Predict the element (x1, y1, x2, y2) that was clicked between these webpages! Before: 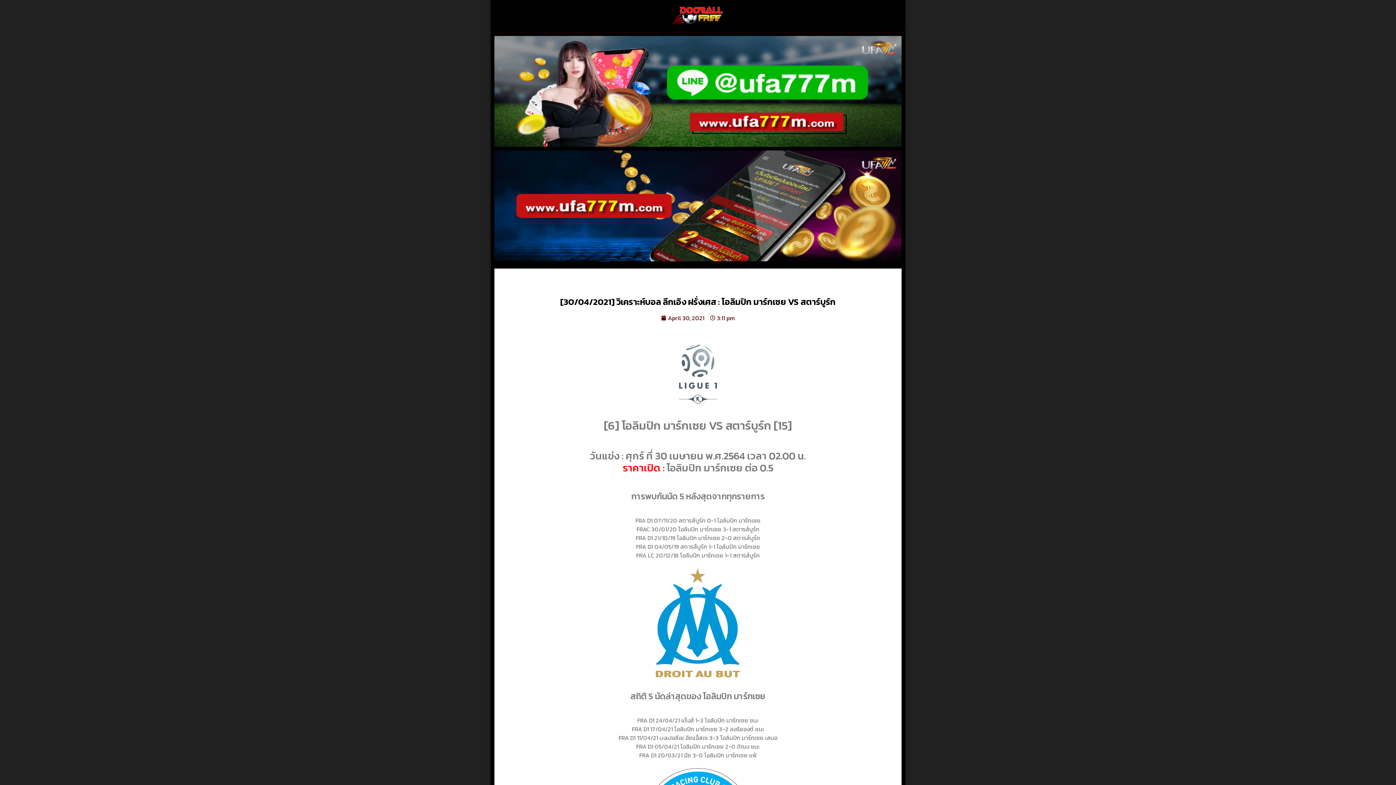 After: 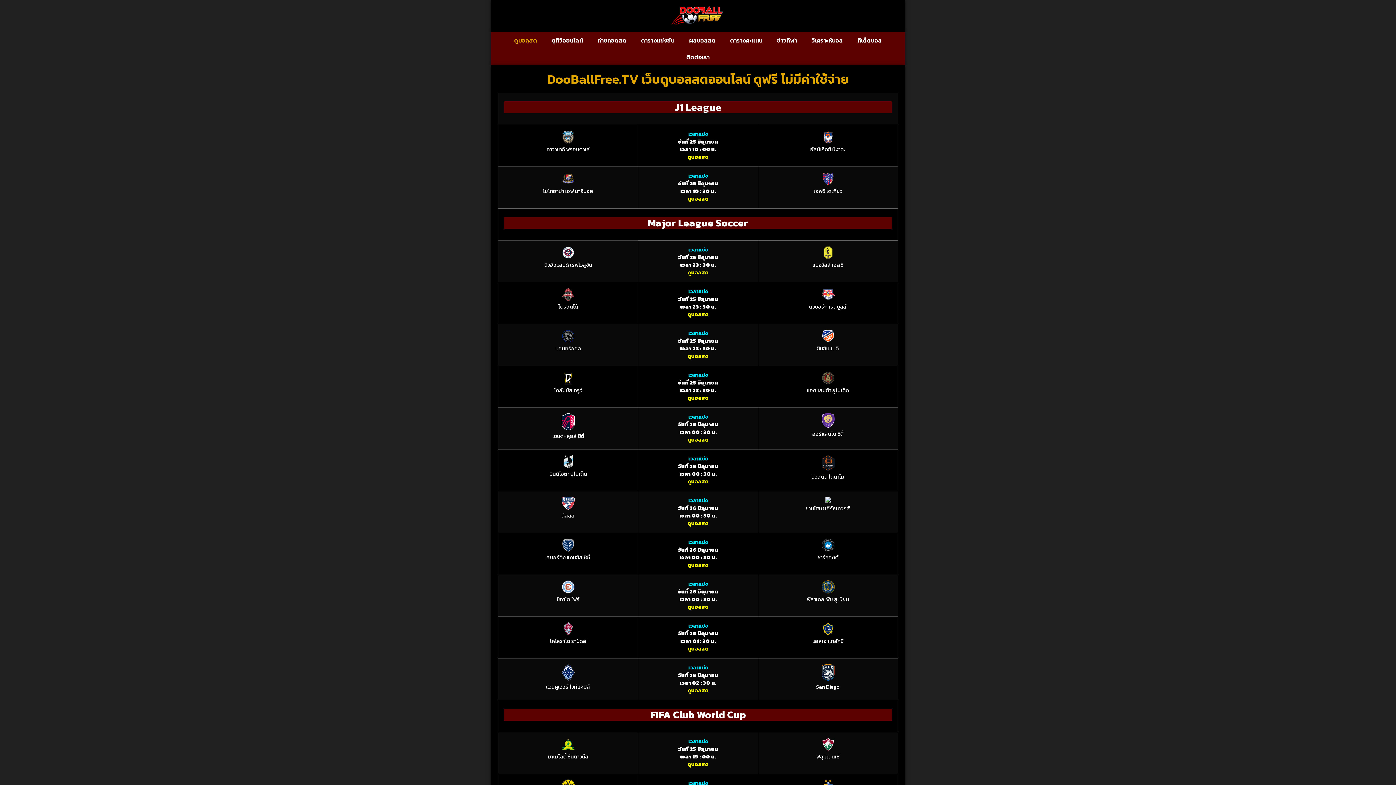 Action: bbox: (671, 3, 725, 28)